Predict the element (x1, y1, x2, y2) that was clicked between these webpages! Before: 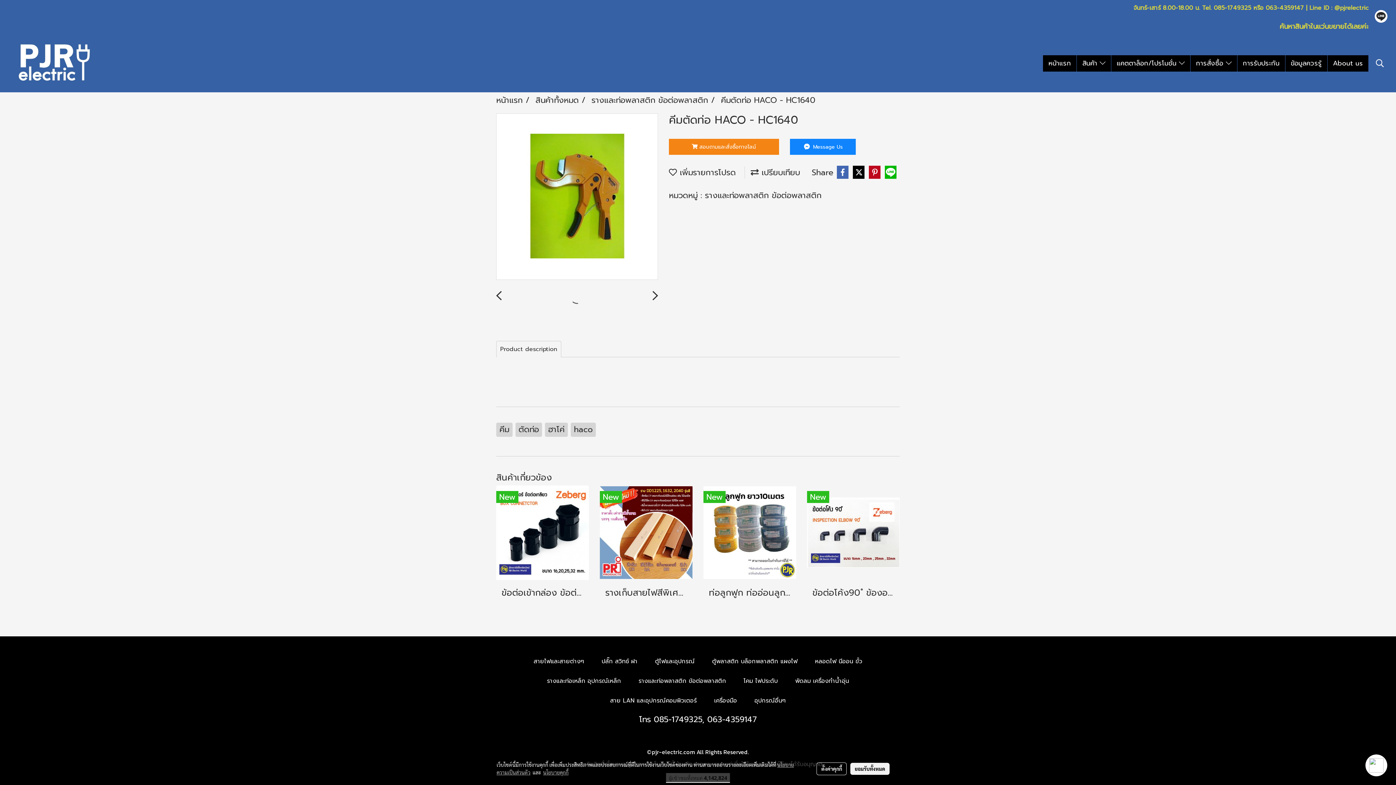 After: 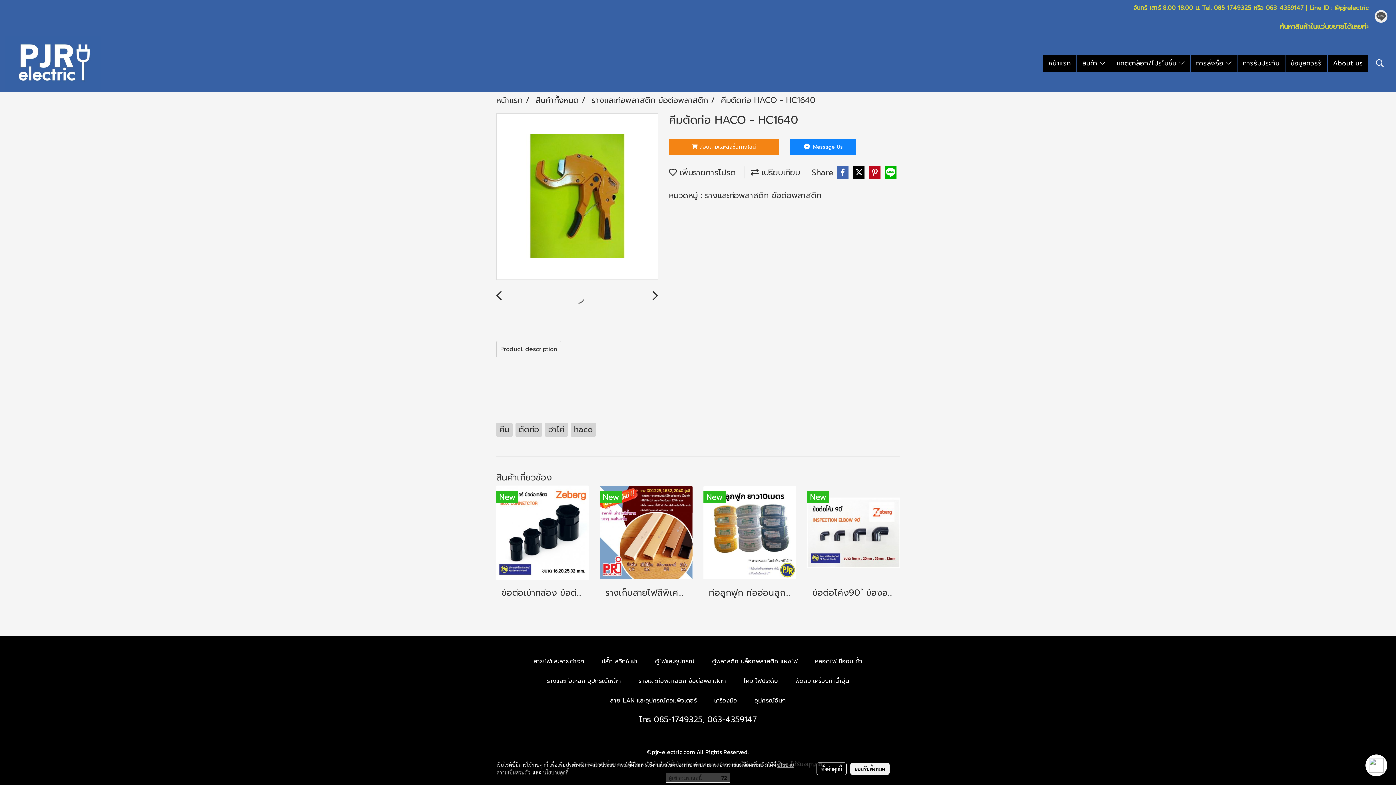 Action: bbox: (1374, 9, 1388, 22)